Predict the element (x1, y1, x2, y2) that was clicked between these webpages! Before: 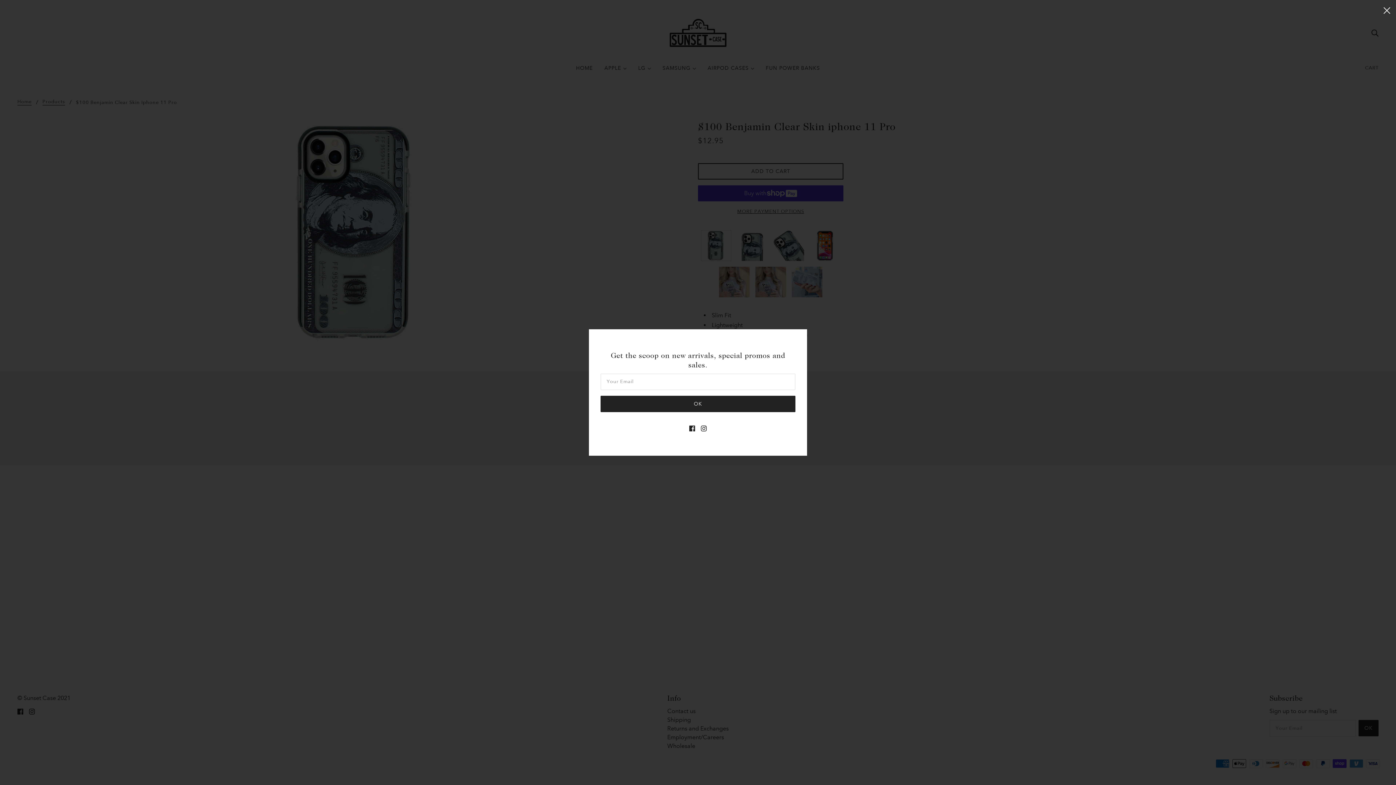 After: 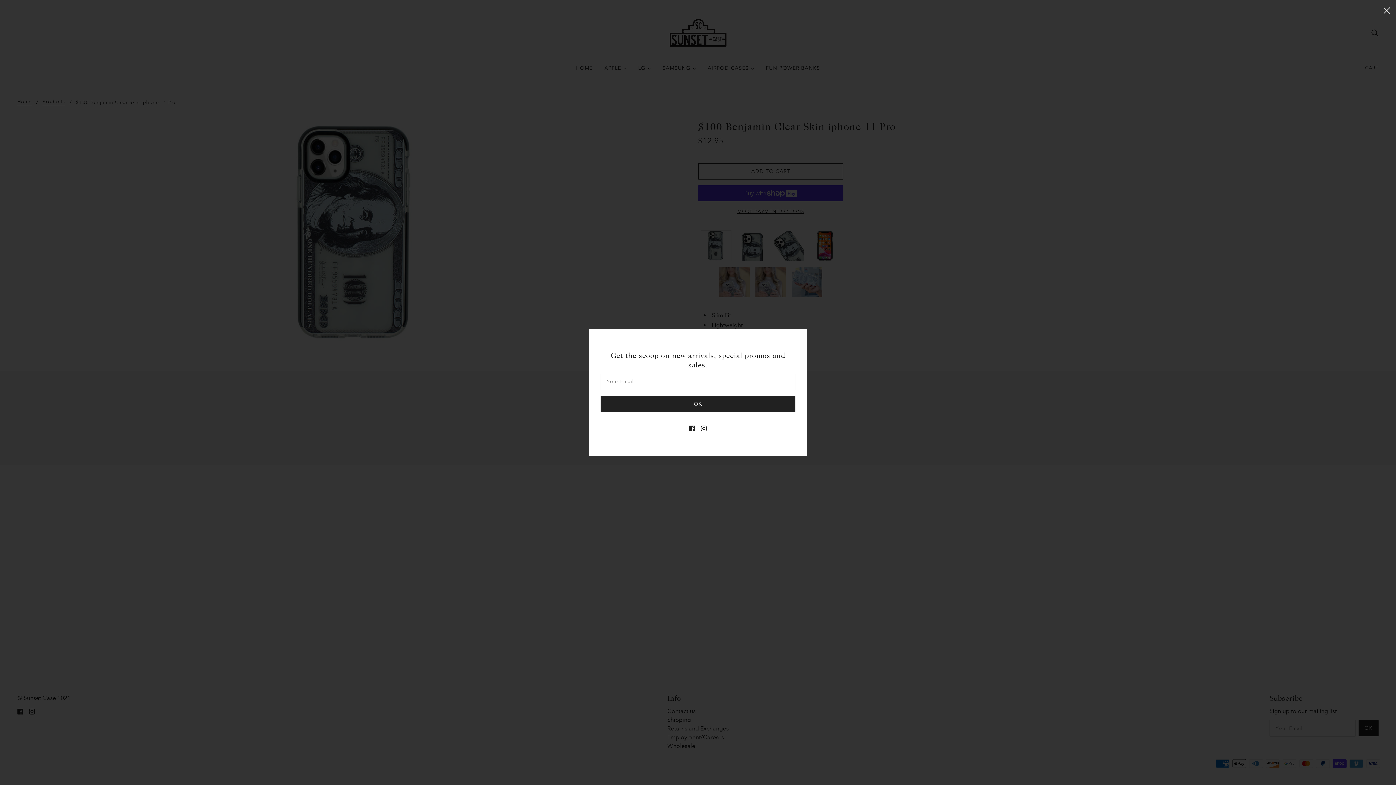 Action: bbox: (595, 391, 801, 409) label: OK